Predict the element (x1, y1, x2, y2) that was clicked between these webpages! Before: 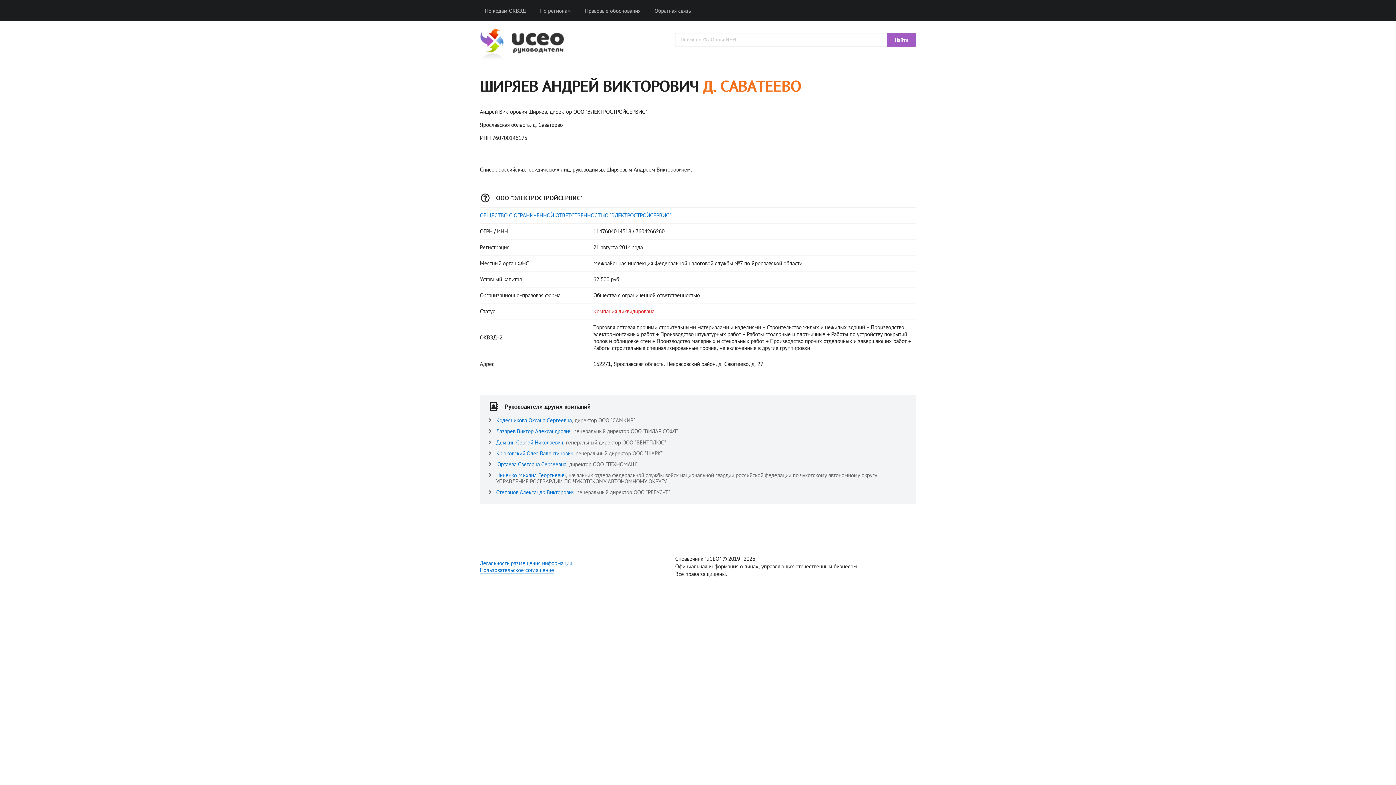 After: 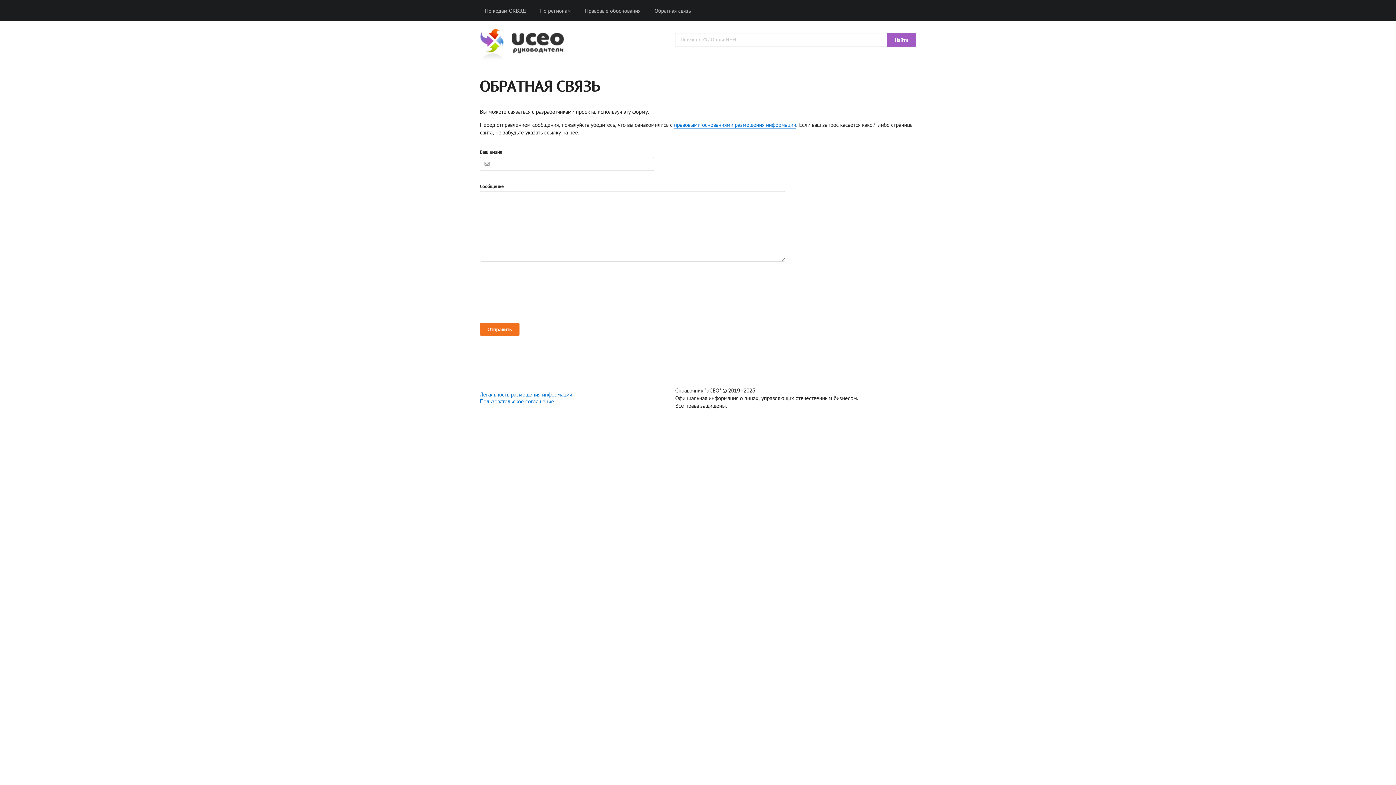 Action: bbox: (649, 3, 696, 17) label: Обратная связь